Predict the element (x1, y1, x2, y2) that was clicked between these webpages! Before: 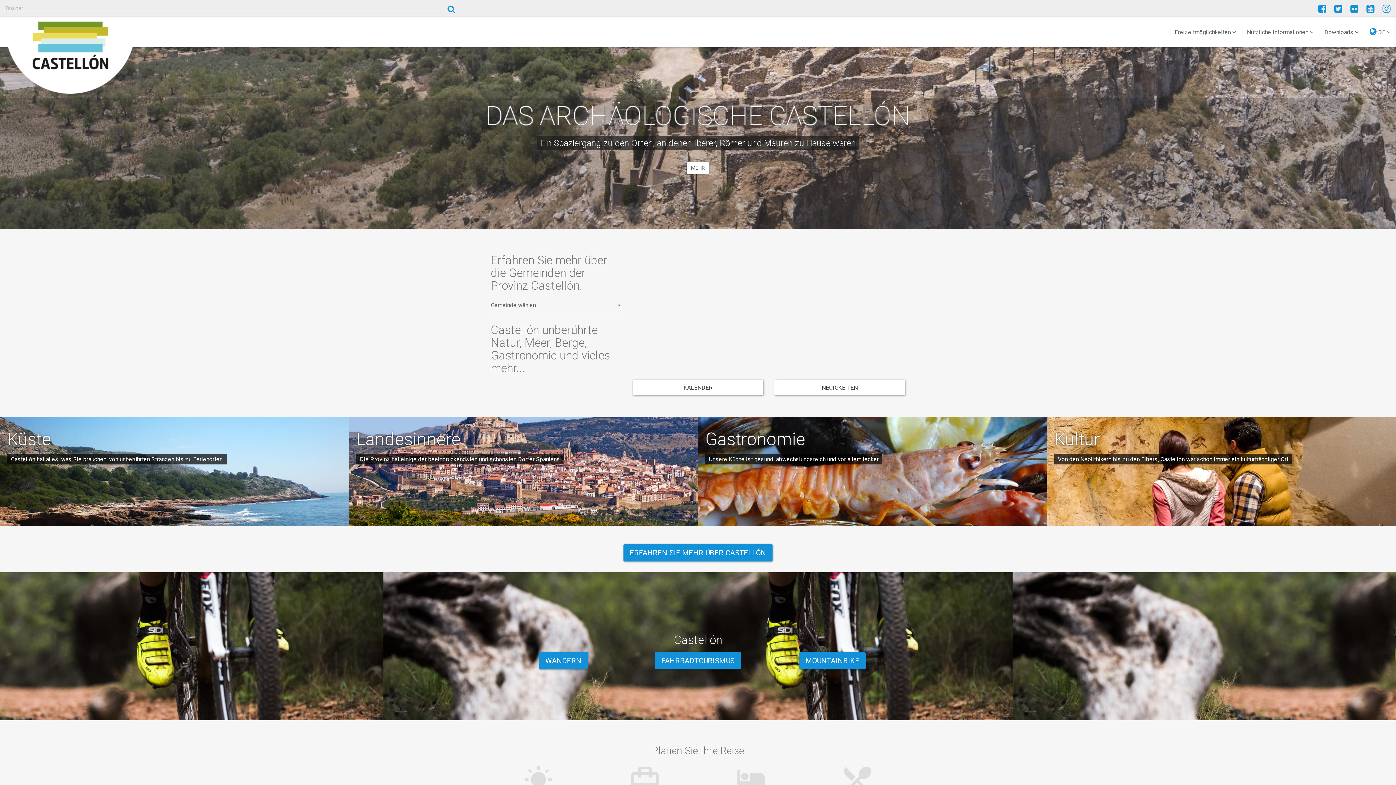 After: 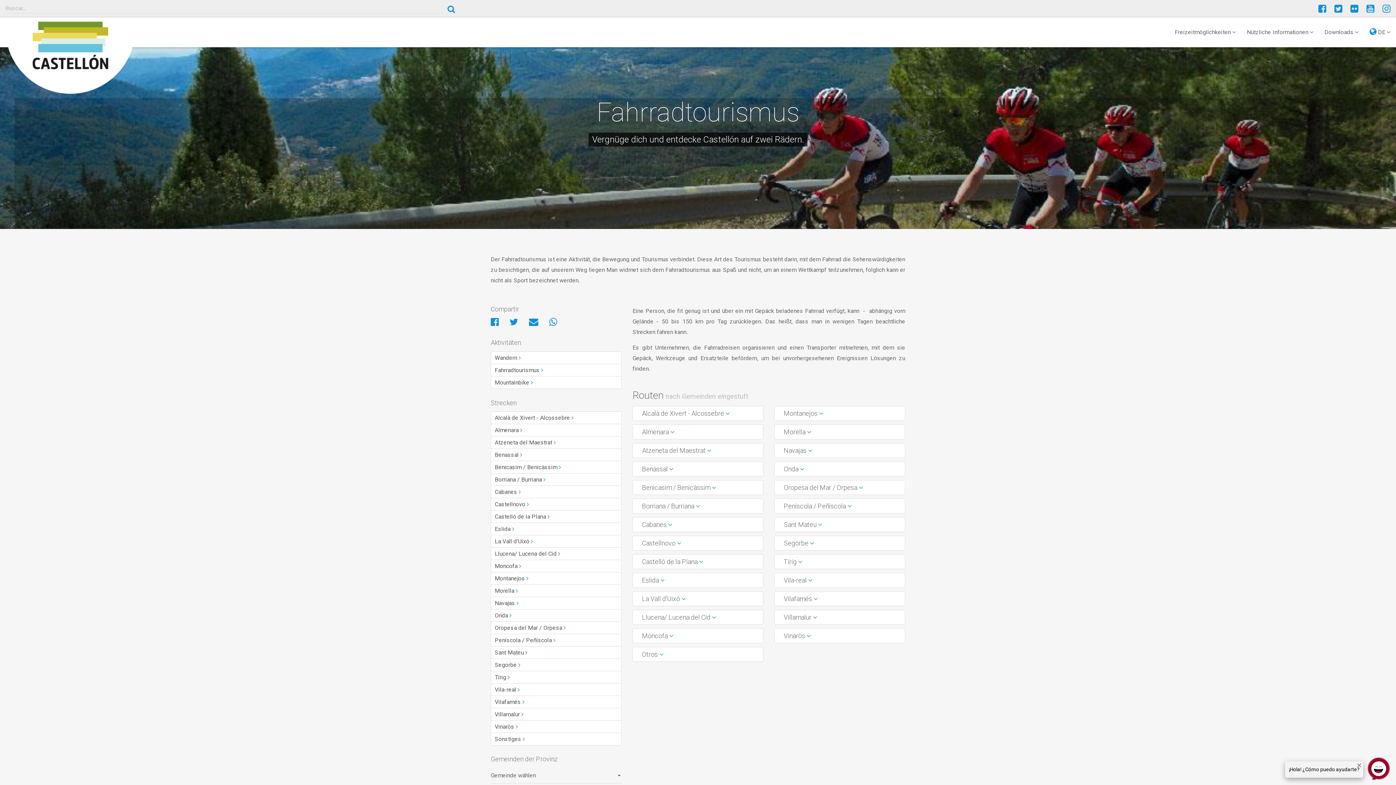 Action: label: FAHRRADTOURISMUS bbox: (655, 652, 741, 669)